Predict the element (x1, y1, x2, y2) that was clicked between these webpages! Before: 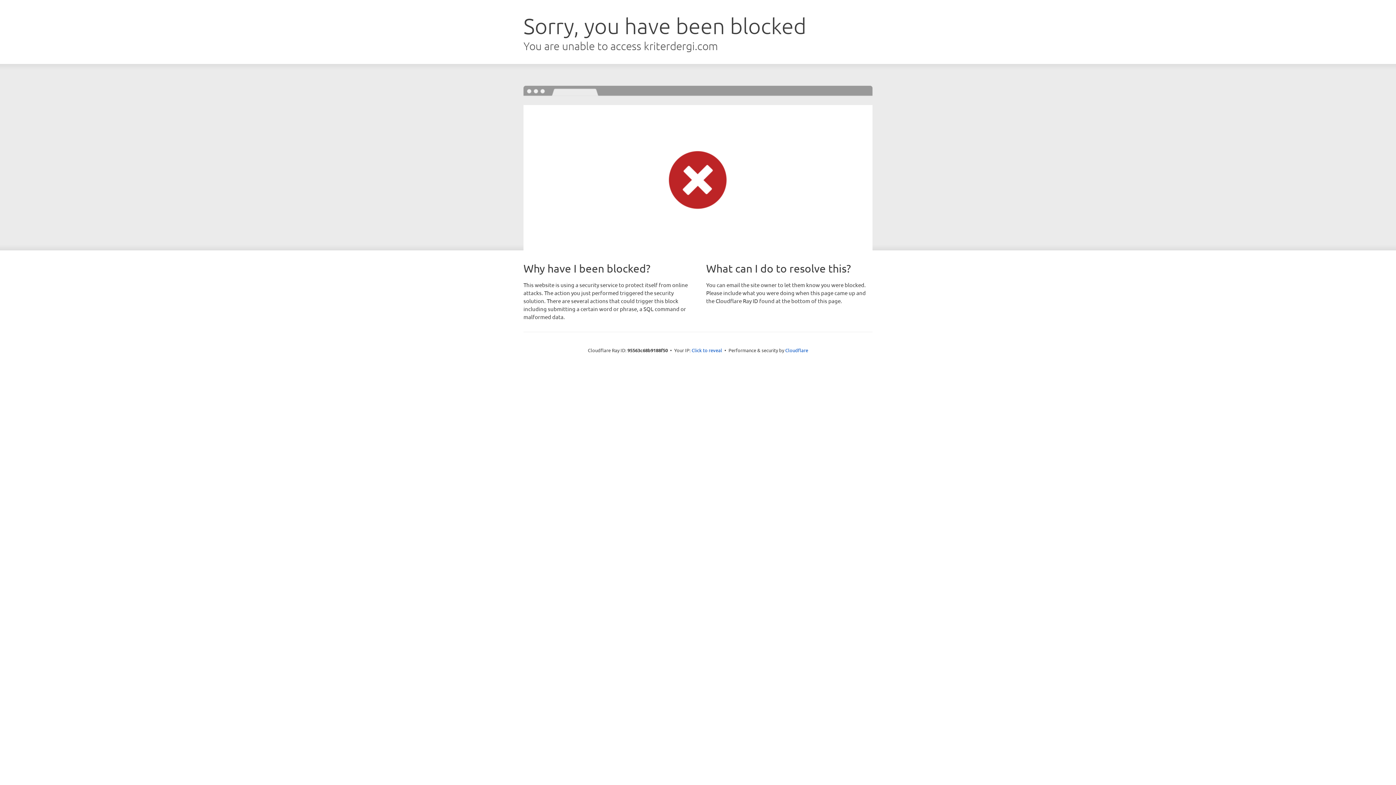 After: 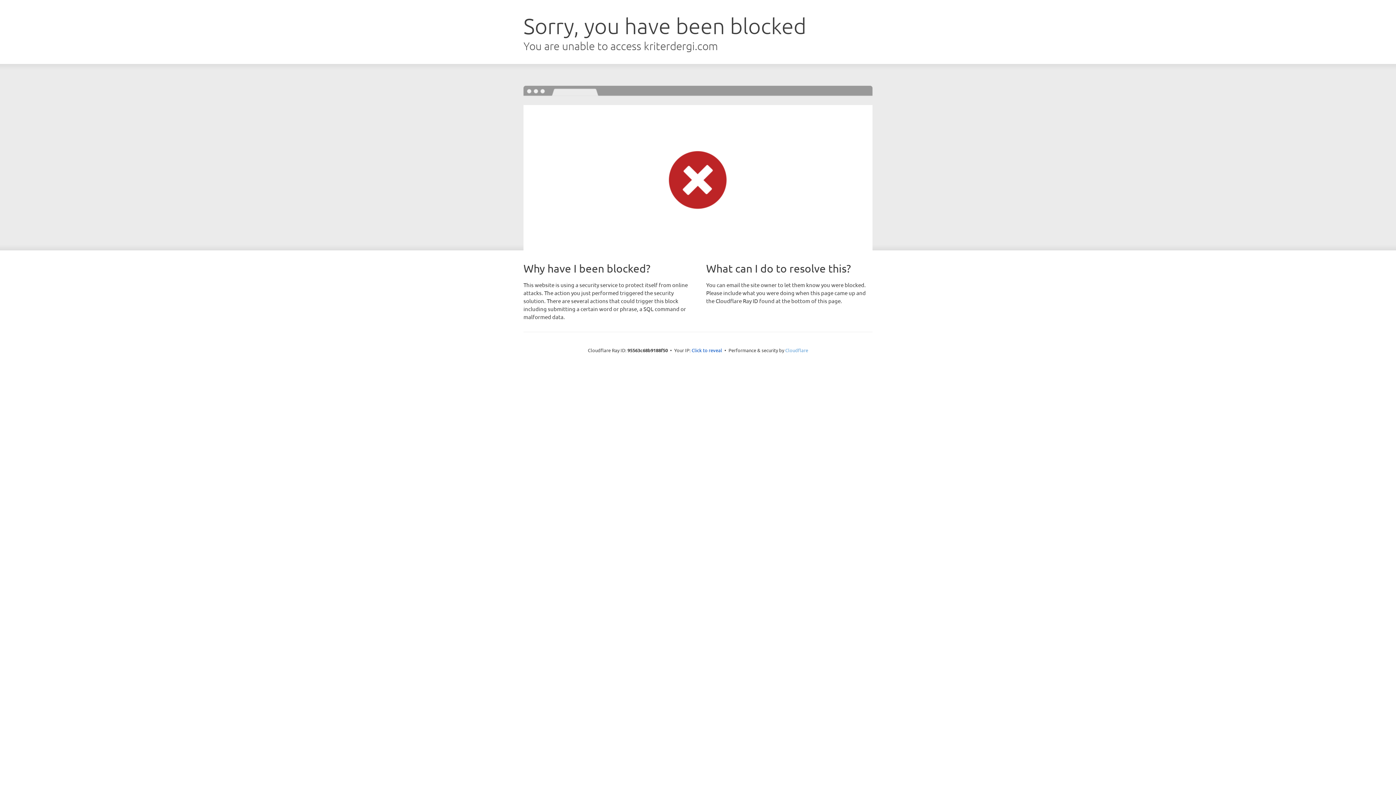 Action: label: Cloudflare bbox: (785, 347, 808, 353)